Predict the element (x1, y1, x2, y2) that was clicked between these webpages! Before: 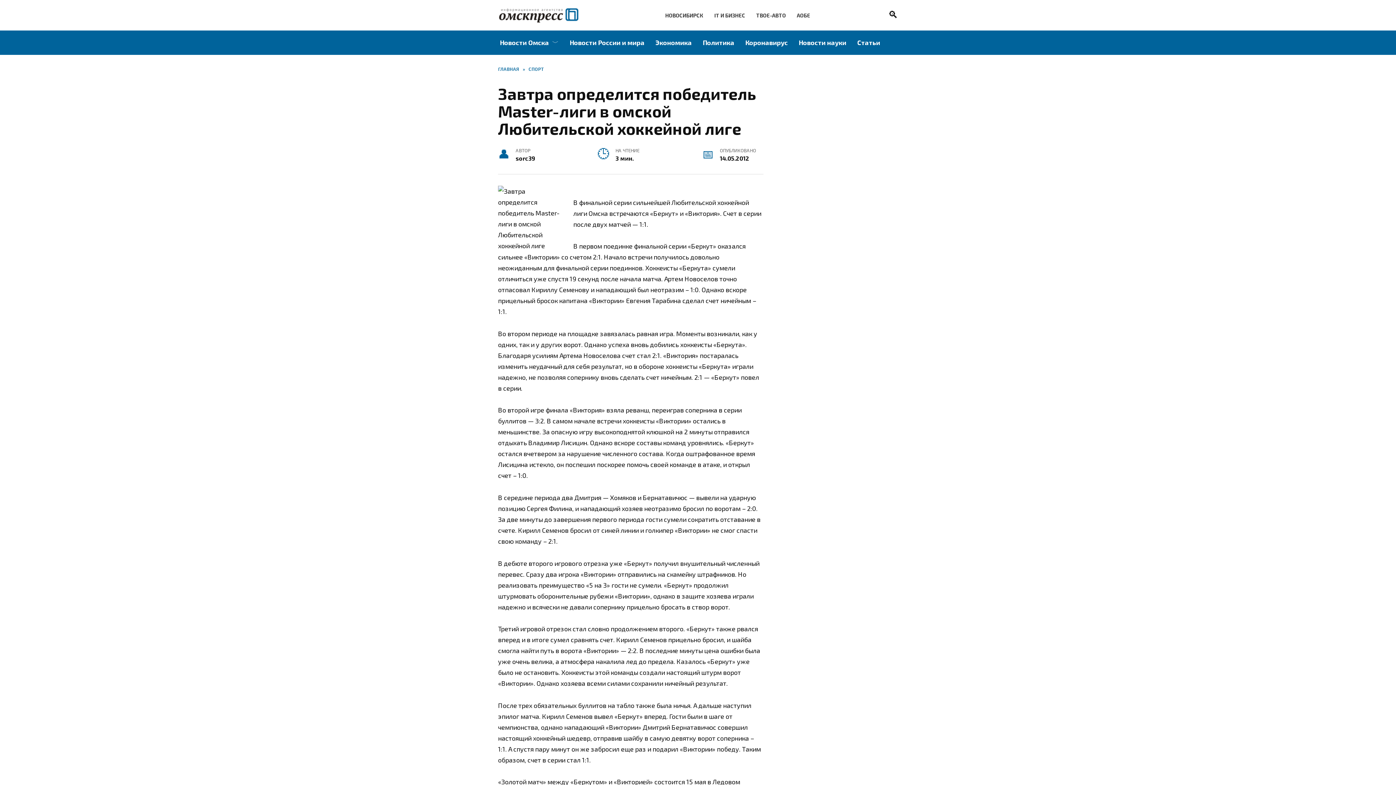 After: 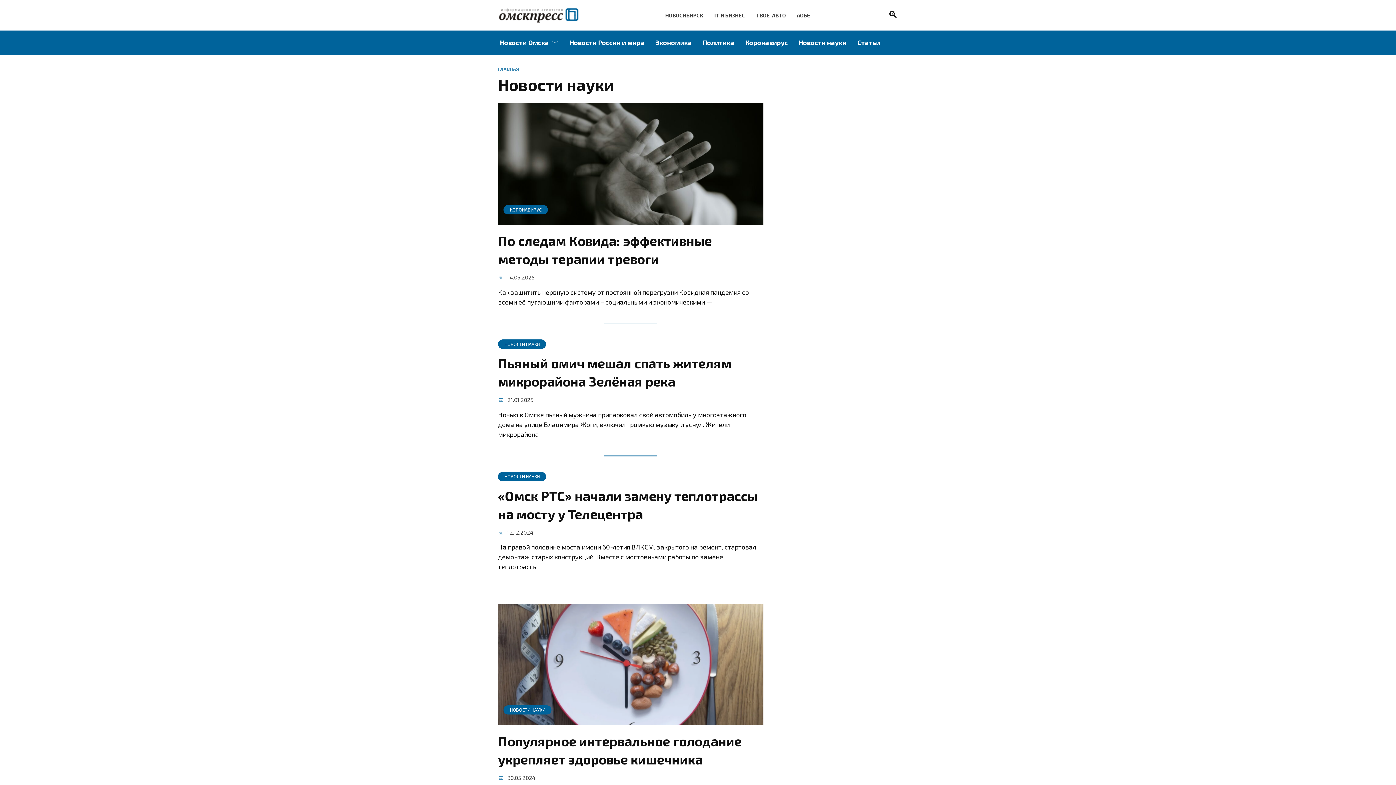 Action: bbox: (793, 30, 852, 54) label: Новости науки